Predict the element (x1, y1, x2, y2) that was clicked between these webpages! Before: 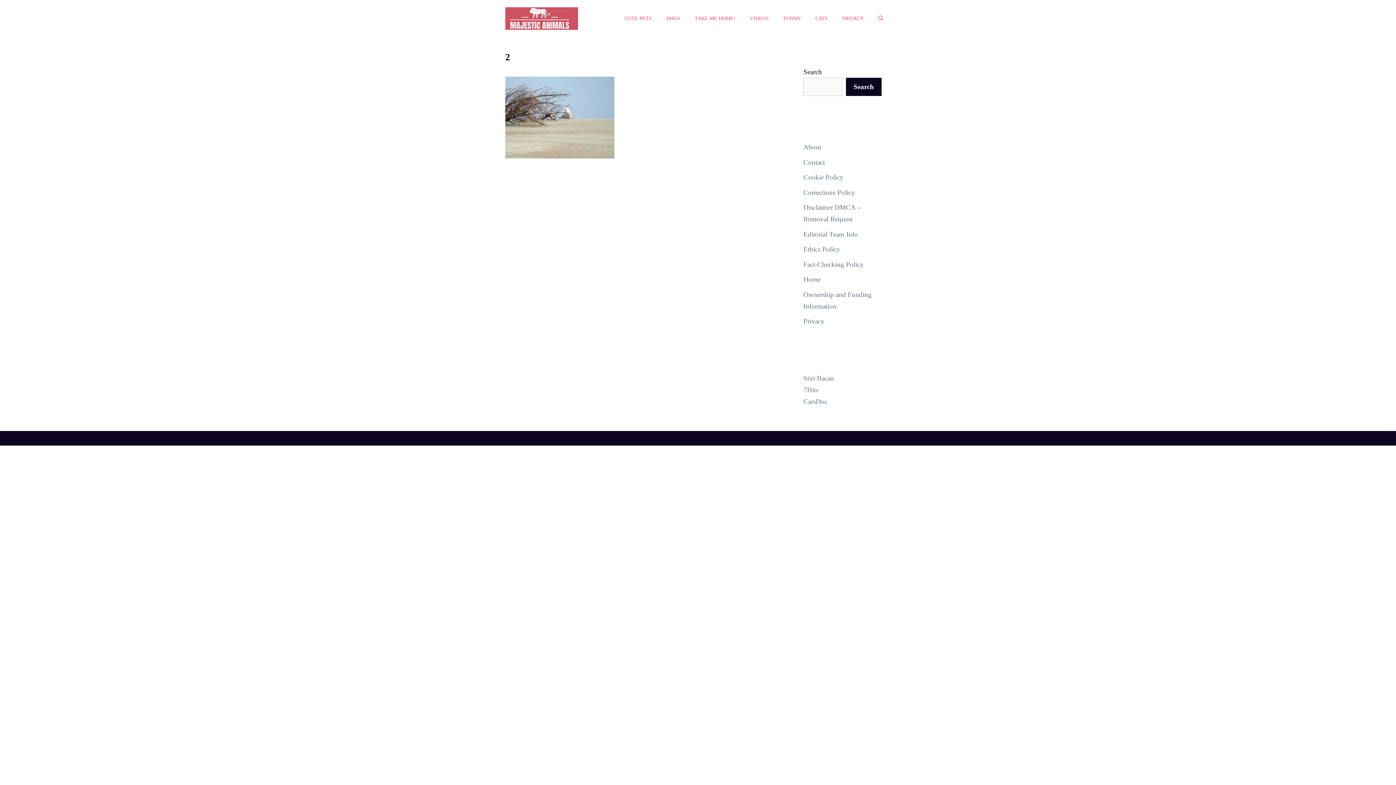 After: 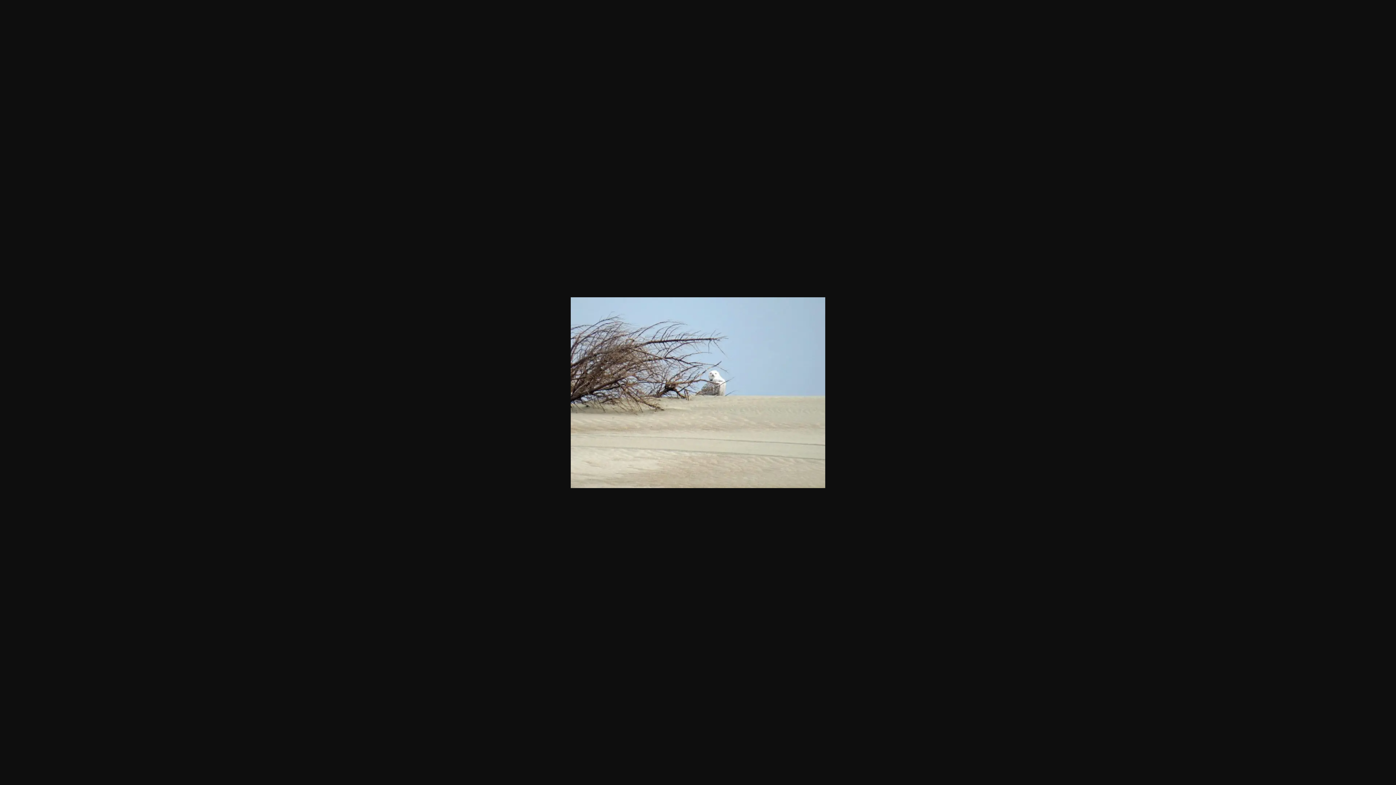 Action: bbox: (505, 152, 614, 160)